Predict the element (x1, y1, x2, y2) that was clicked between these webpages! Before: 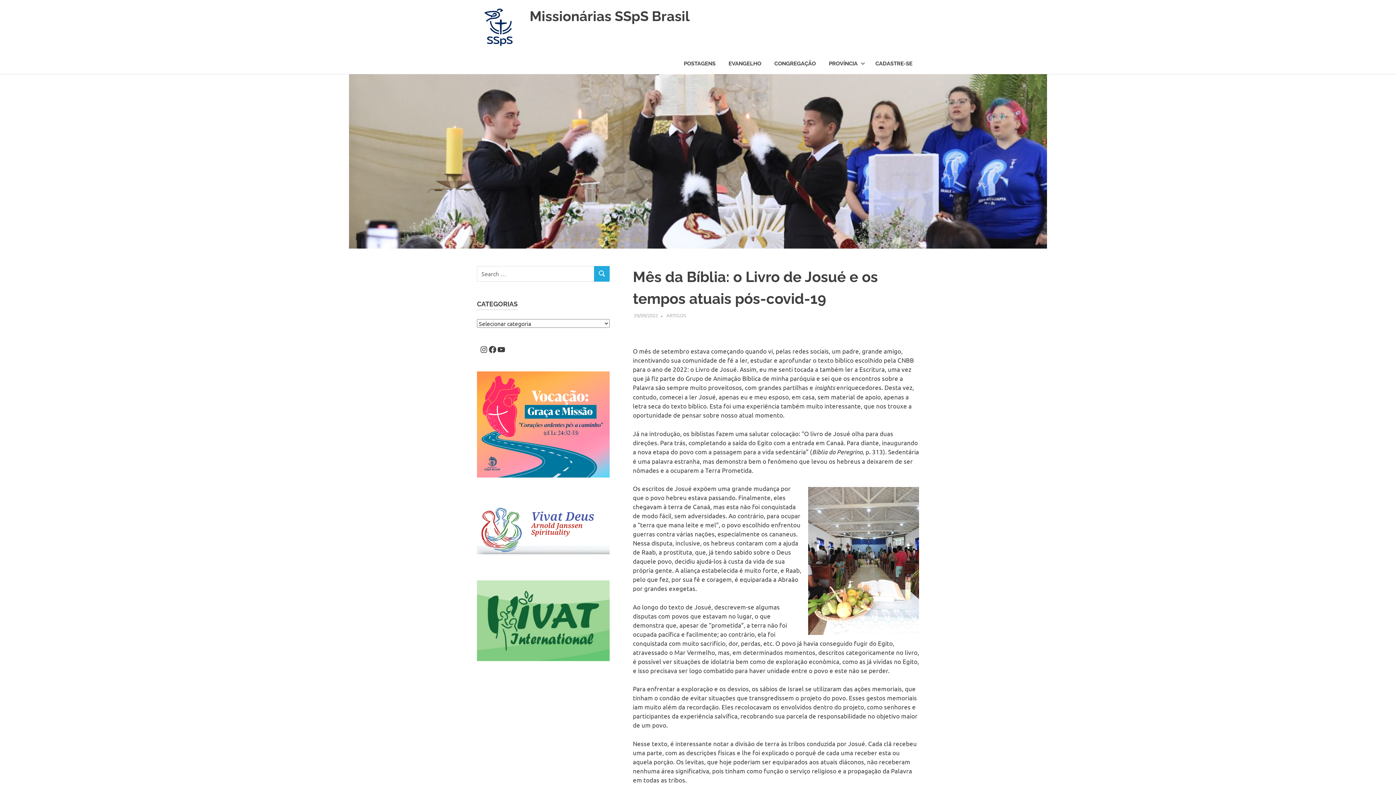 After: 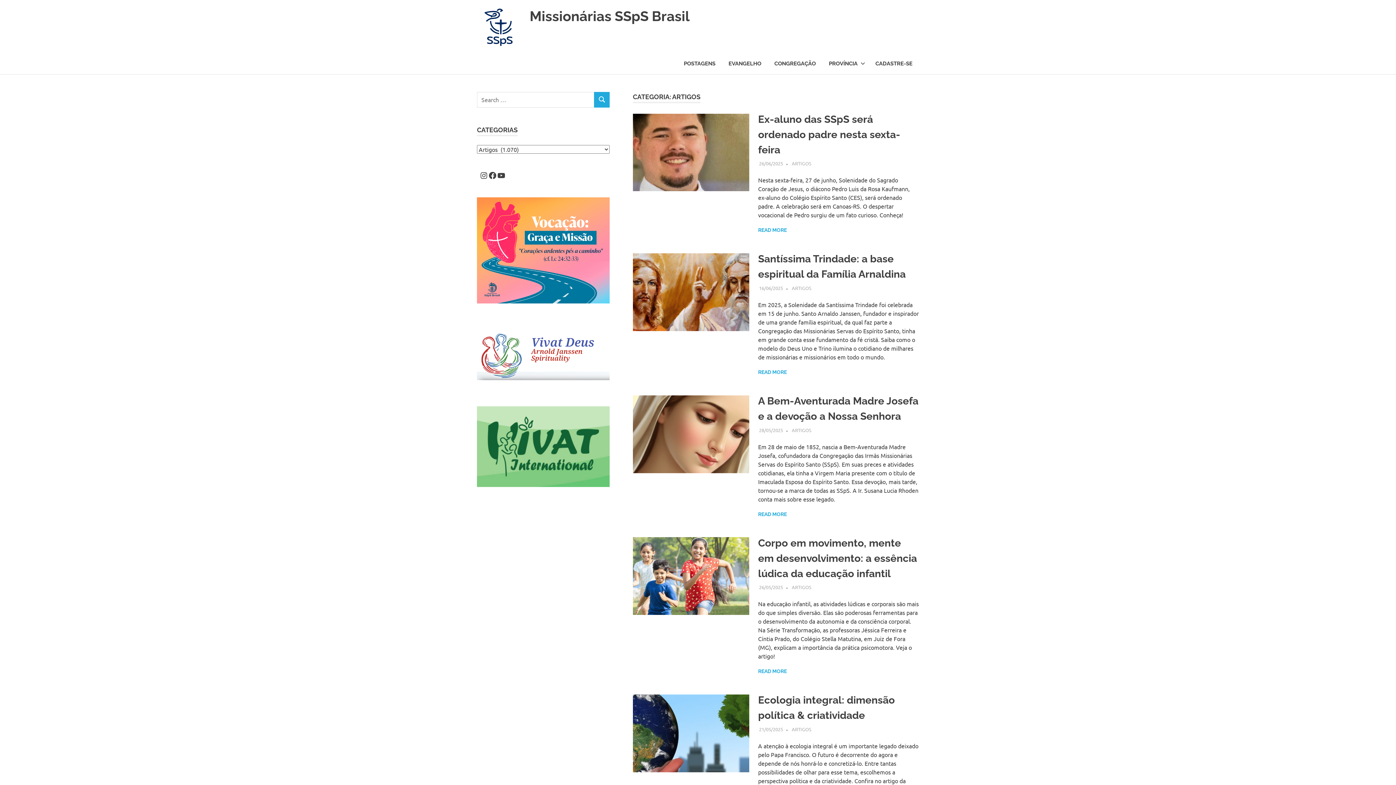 Action: bbox: (666, 312, 686, 318) label: ARTIGOS